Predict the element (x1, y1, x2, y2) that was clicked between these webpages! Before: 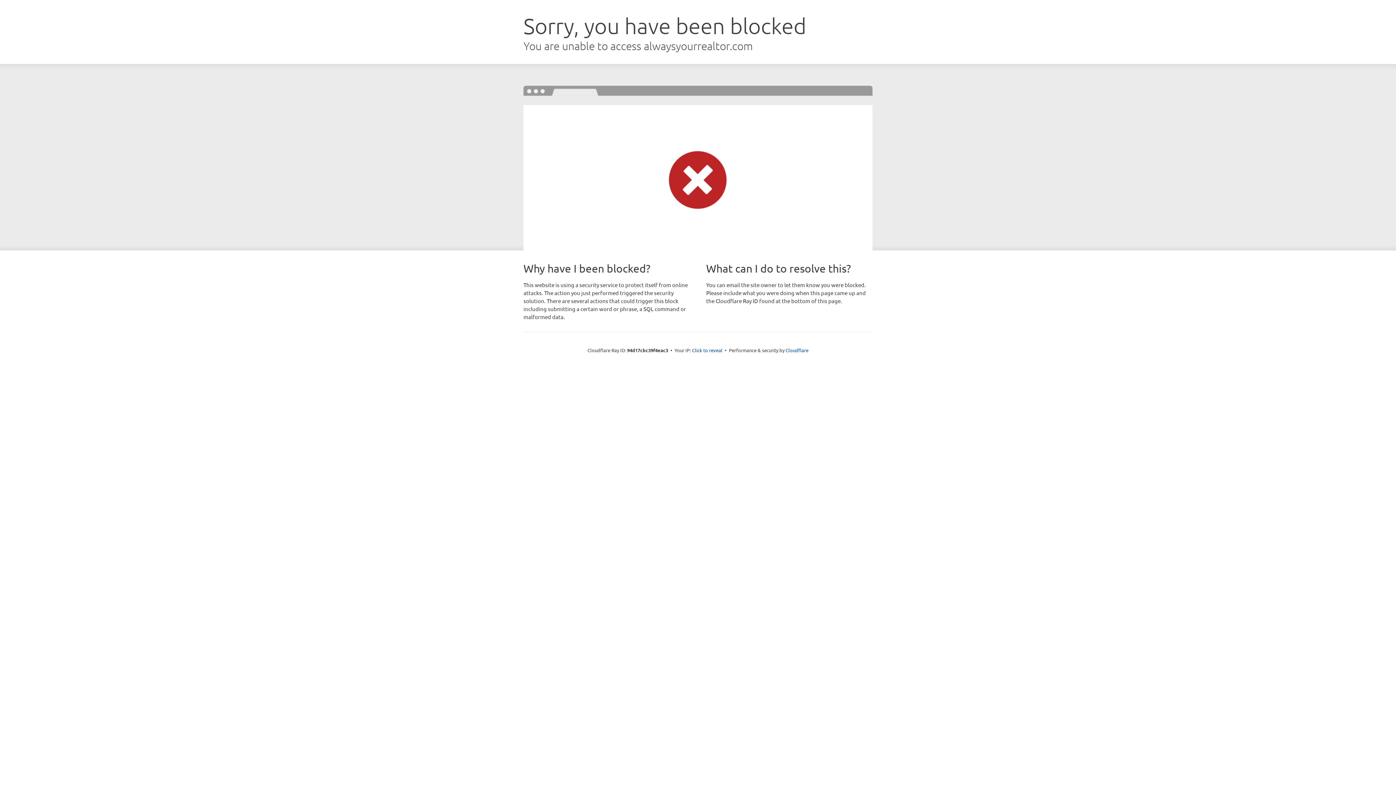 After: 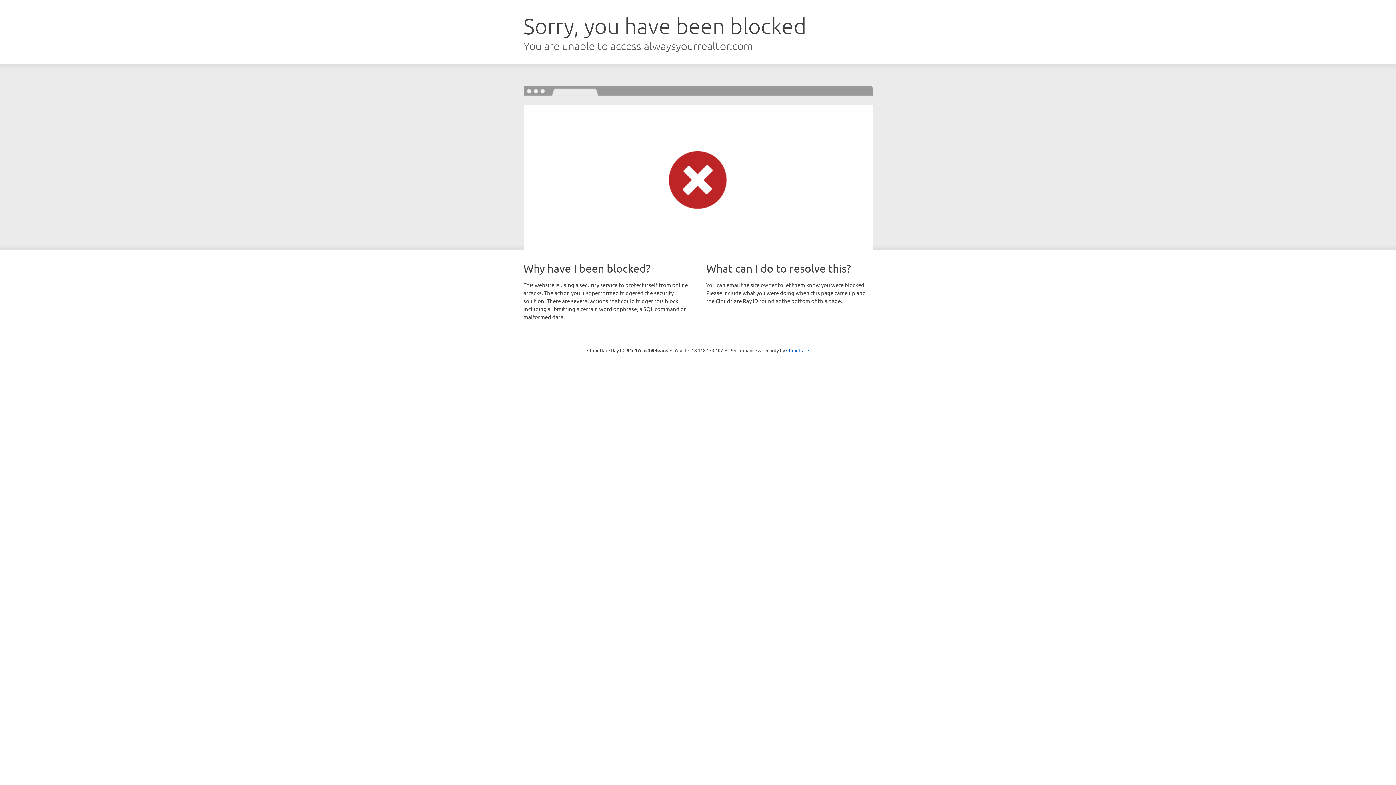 Action: label: Click to reveal bbox: (692, 346, 722, 353)